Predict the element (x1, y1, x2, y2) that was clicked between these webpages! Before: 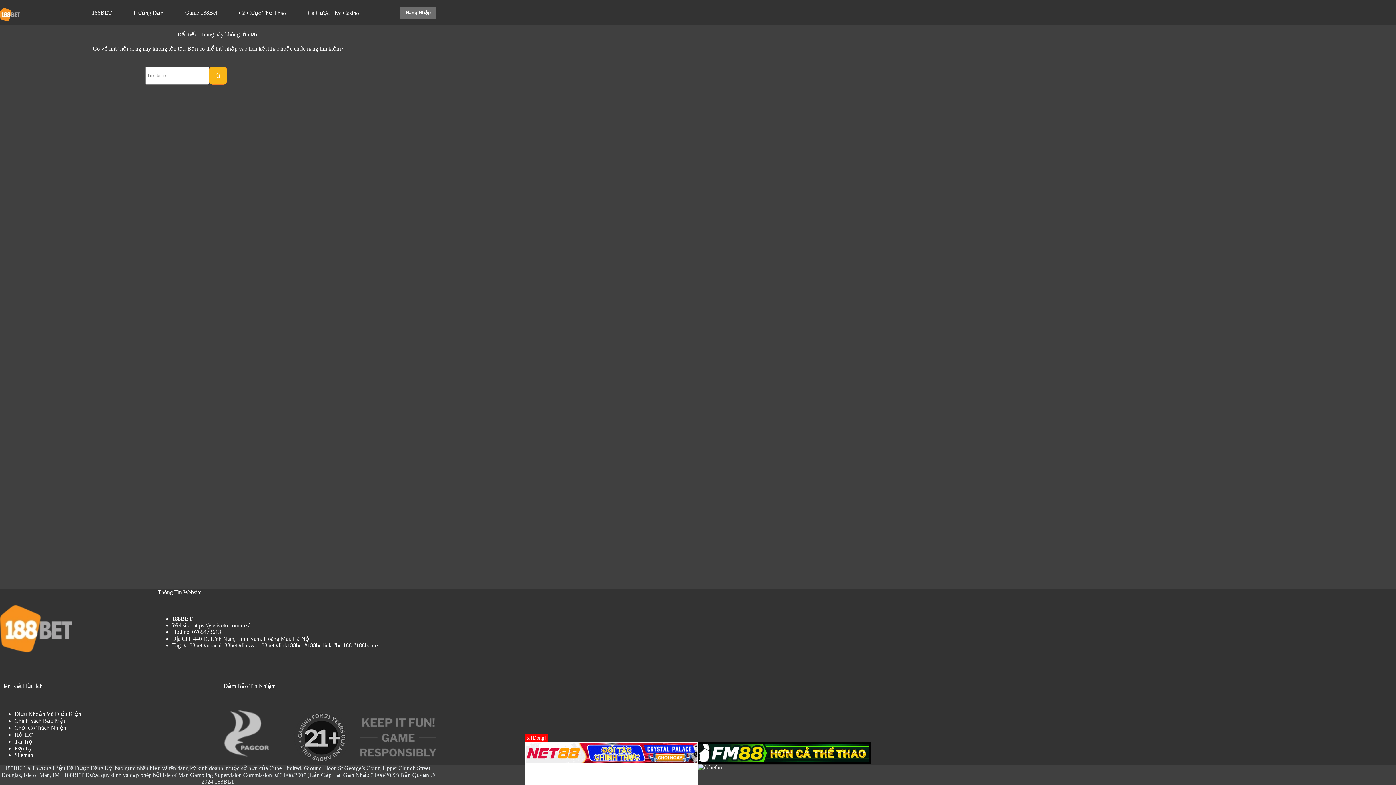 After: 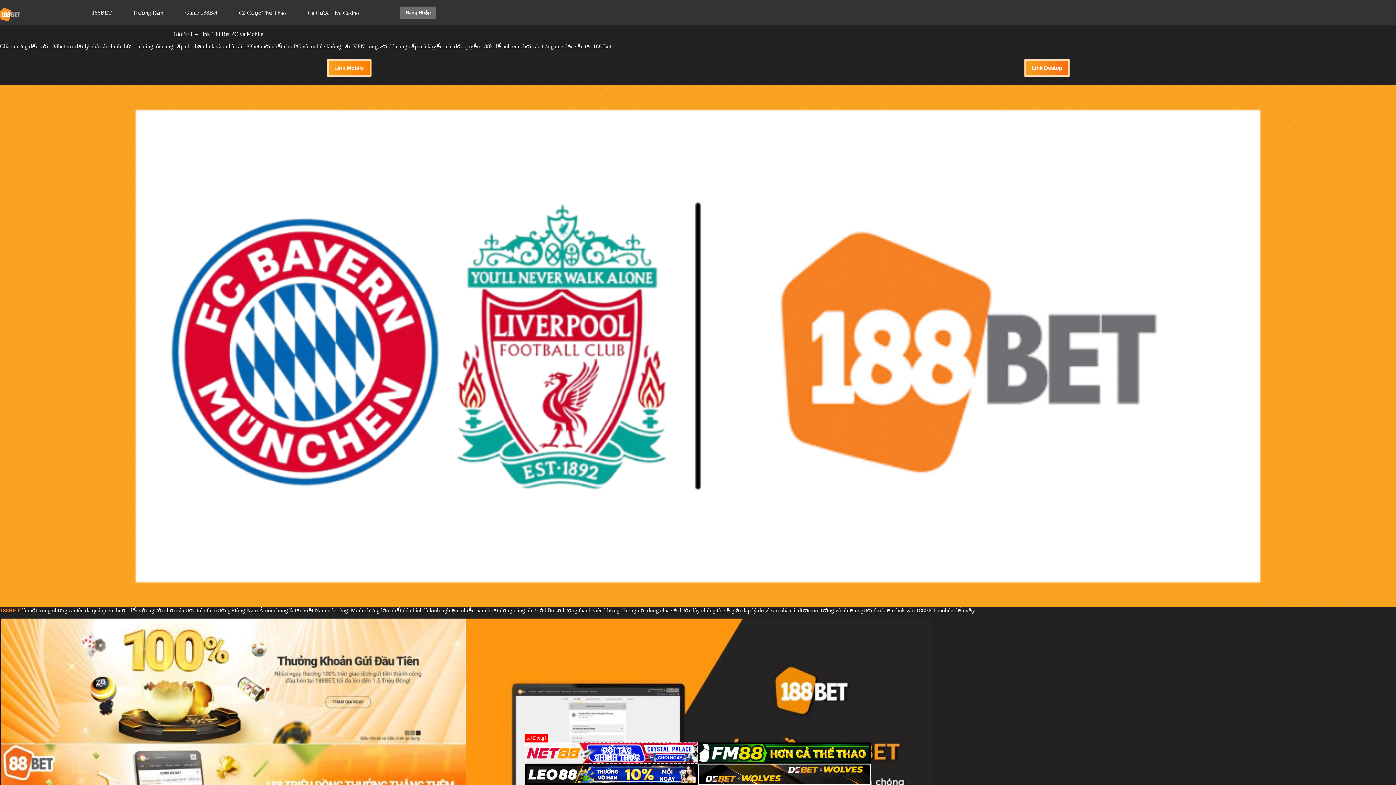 Action: bbox: (0, 3, 22, 22)